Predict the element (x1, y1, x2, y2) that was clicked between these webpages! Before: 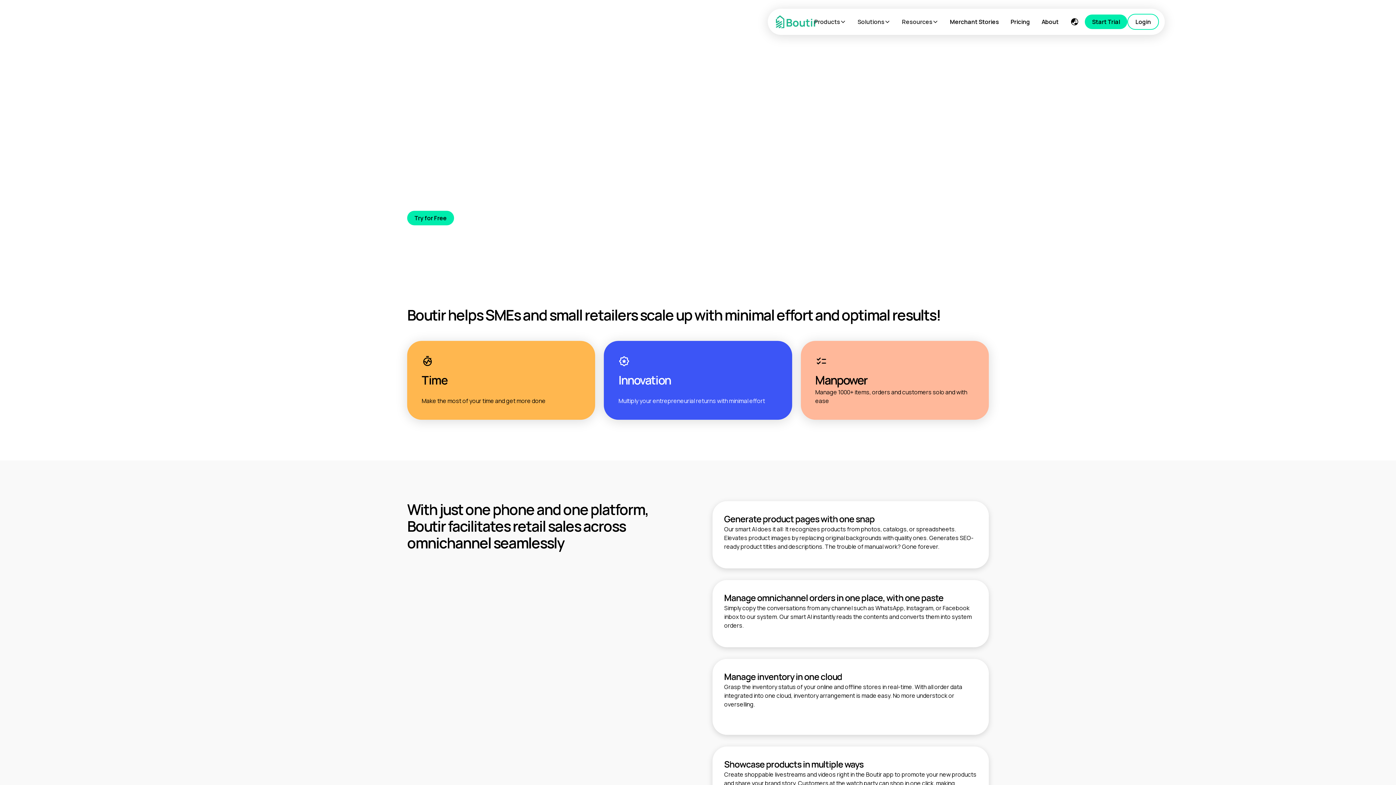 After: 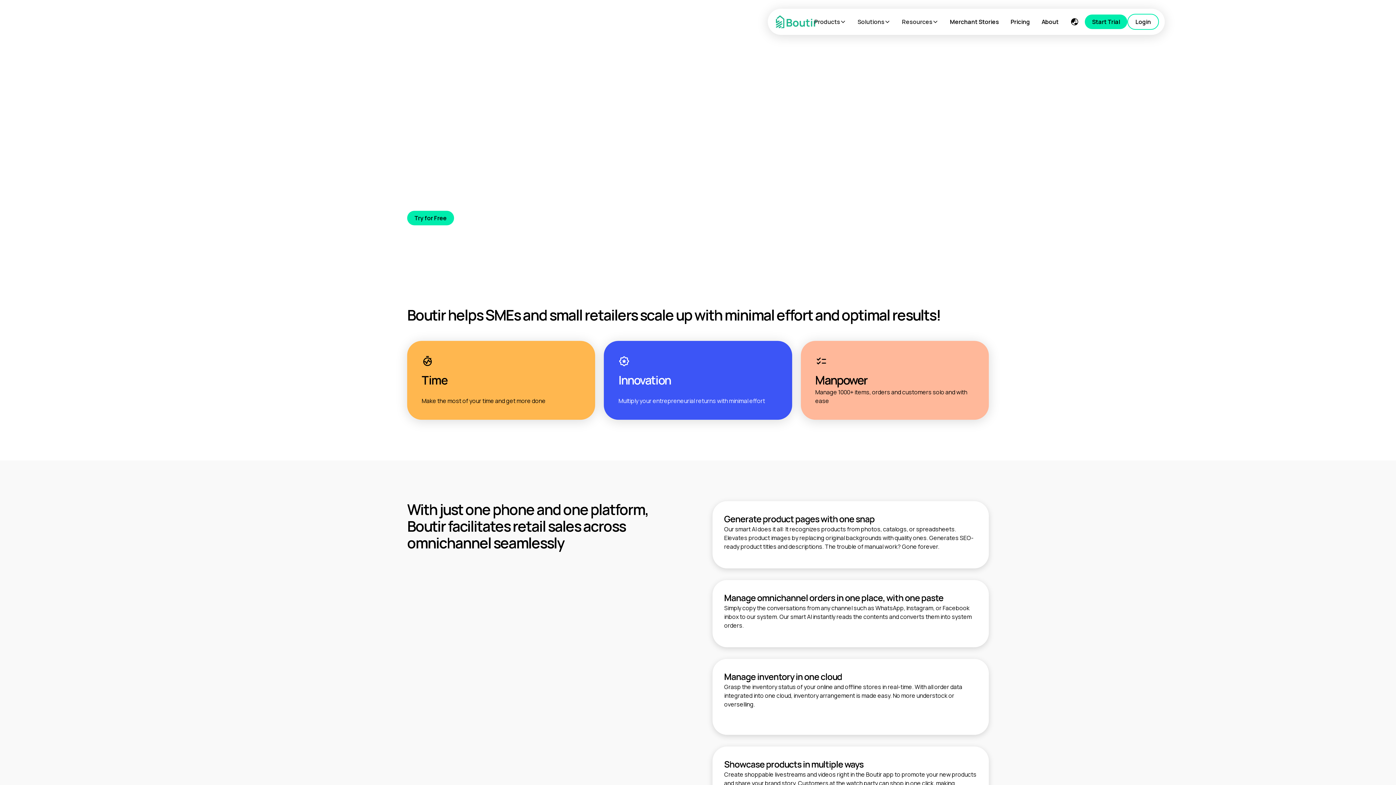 Action: bbox: (852, 8, 896, 34) label: Solutions